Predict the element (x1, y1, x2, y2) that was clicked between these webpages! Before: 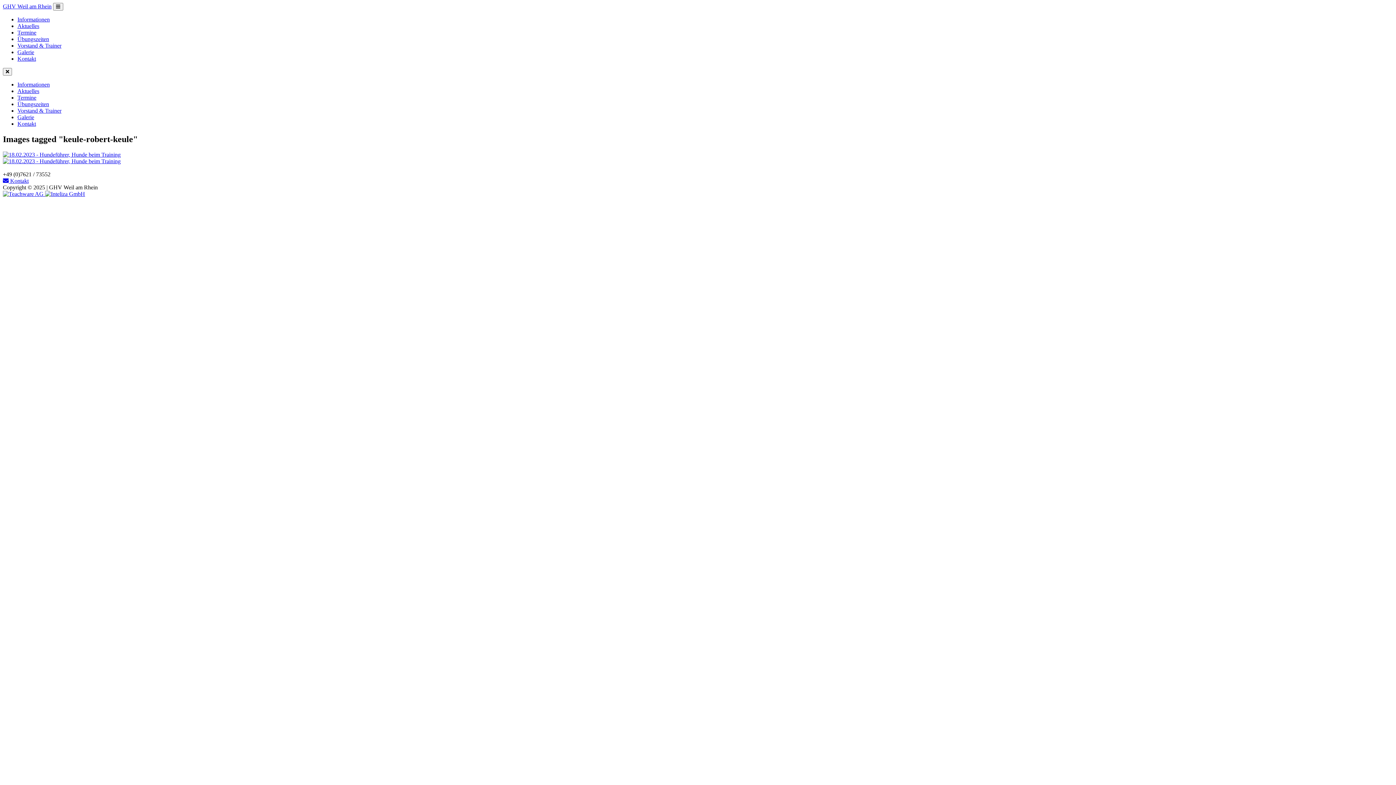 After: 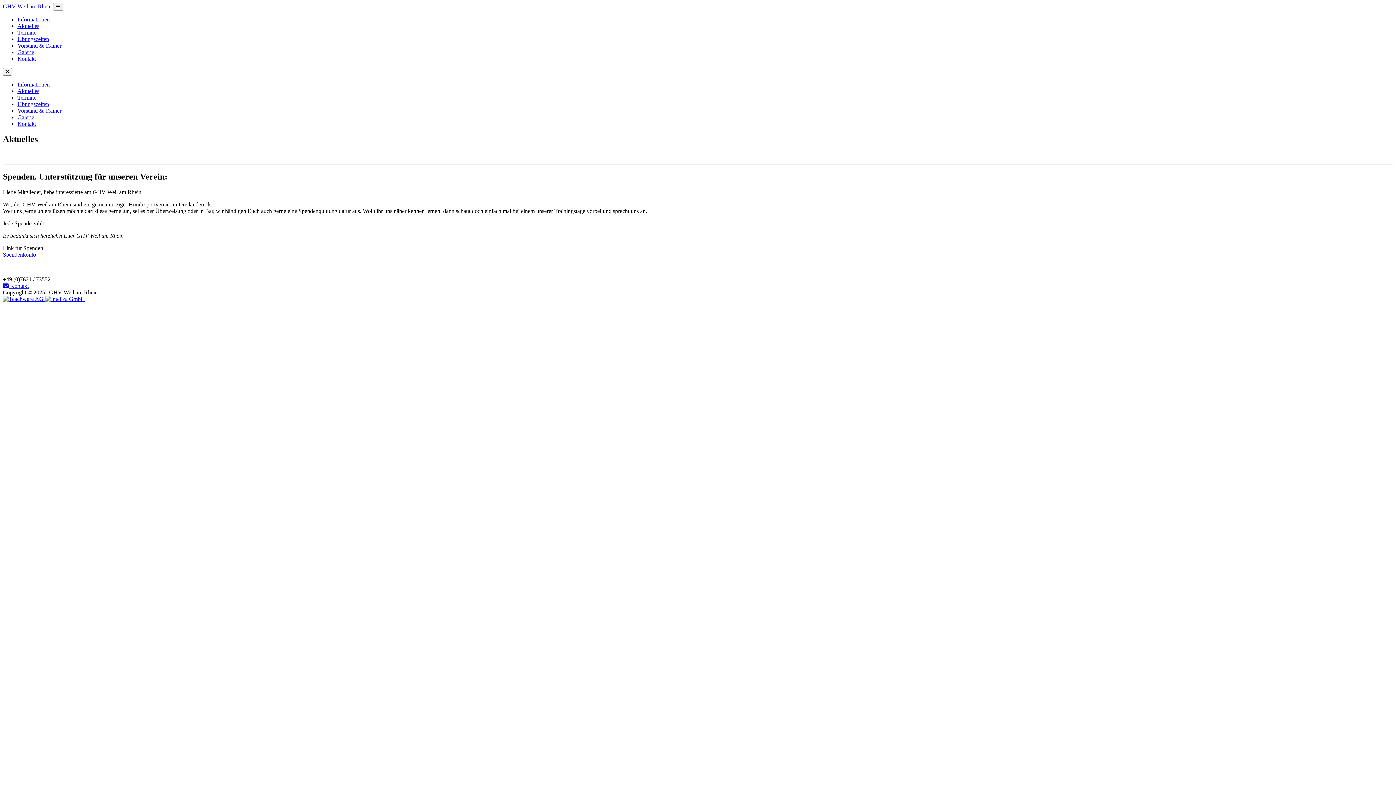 Action: label: Aktuelles bbox: (17, 88, 39, 94)